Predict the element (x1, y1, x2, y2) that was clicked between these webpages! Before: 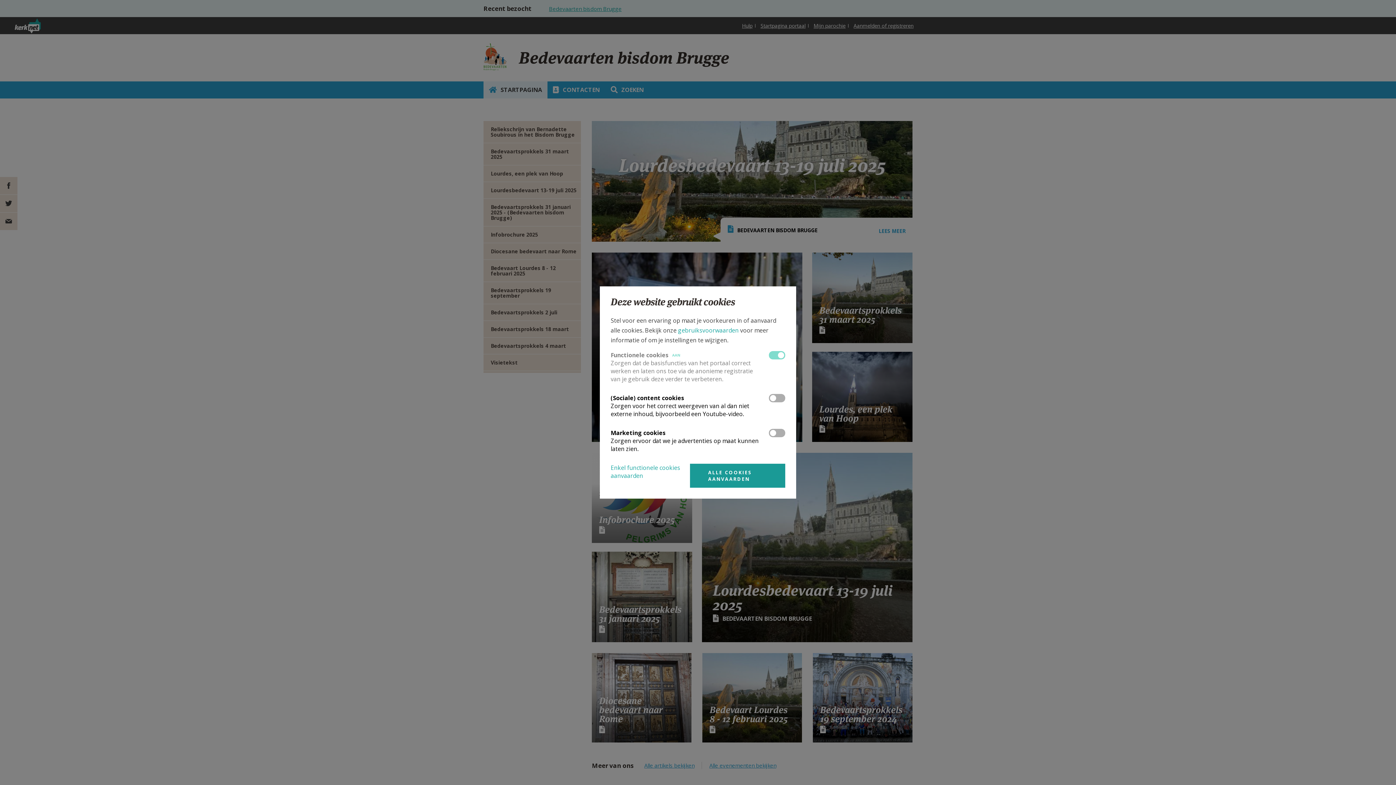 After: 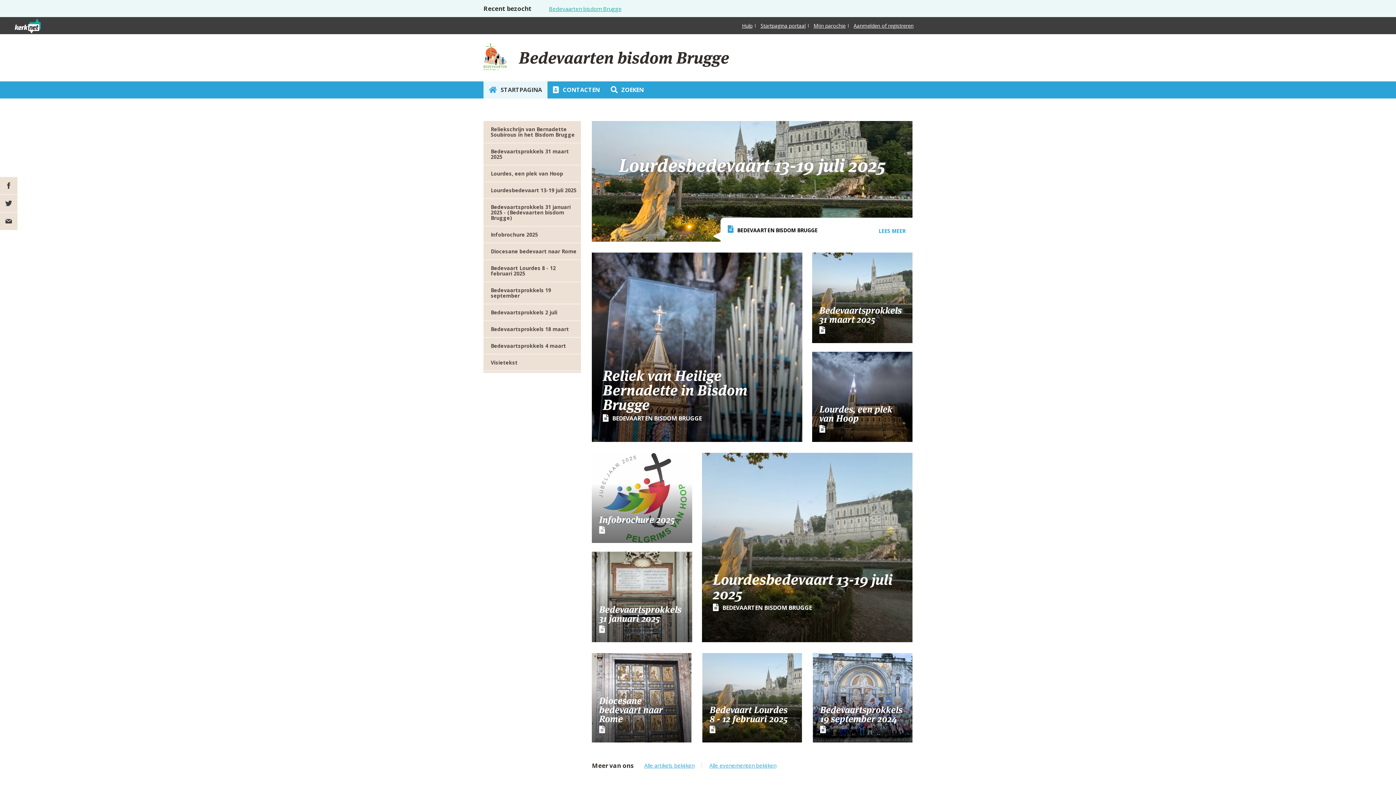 Action: bbox: (690, 464, 785, 488) label: ALLE COOKIES AANVAARDEN